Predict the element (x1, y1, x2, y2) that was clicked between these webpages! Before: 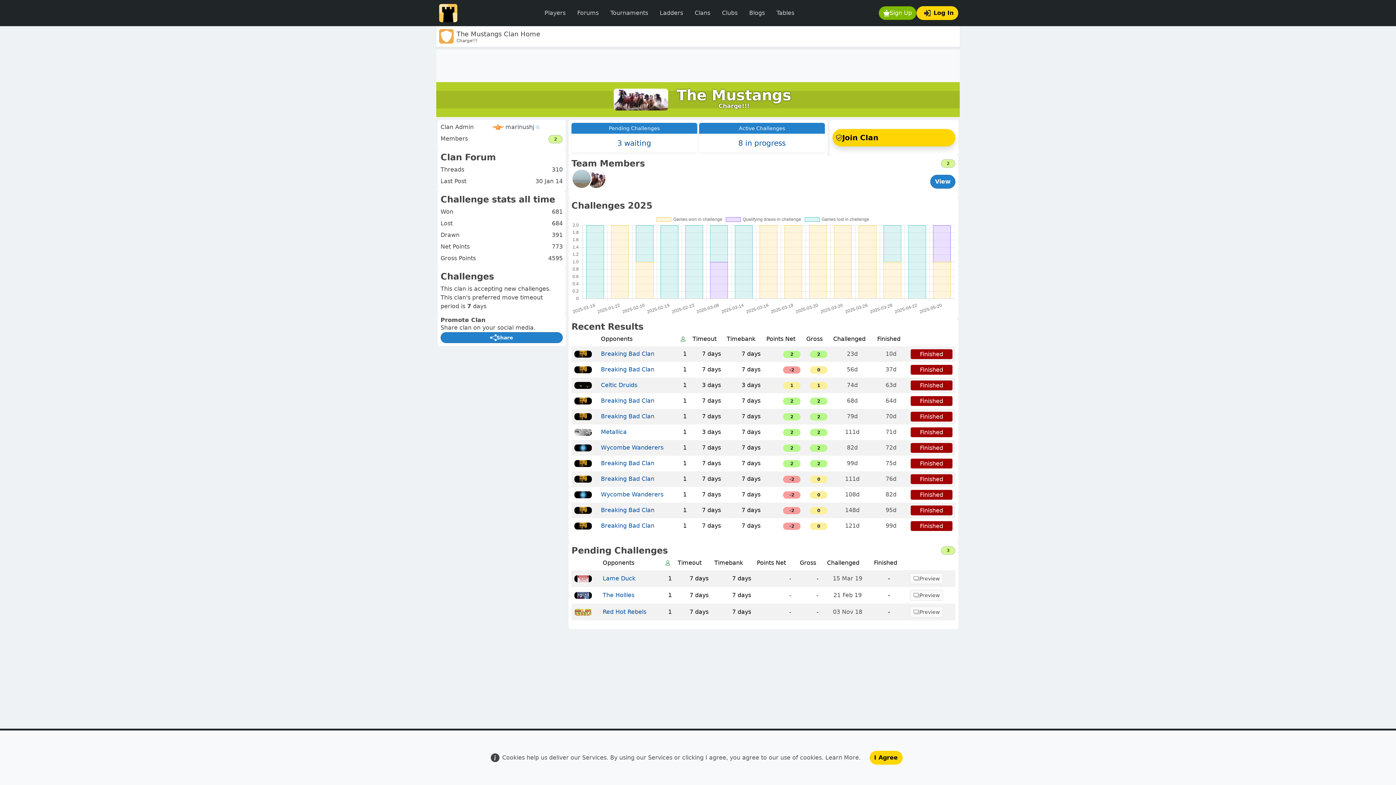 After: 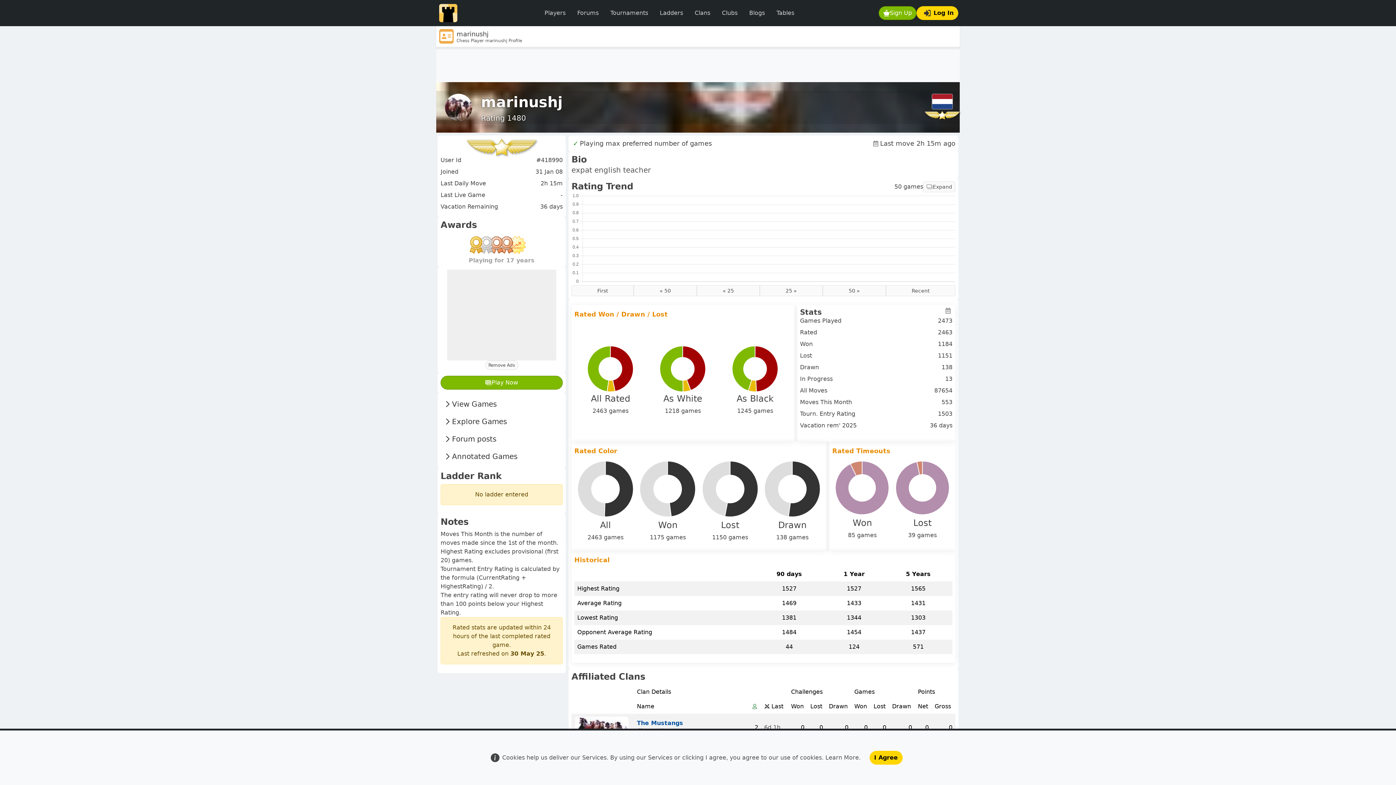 Action: label: marinushj bbox: (505, 122, 541, 131)